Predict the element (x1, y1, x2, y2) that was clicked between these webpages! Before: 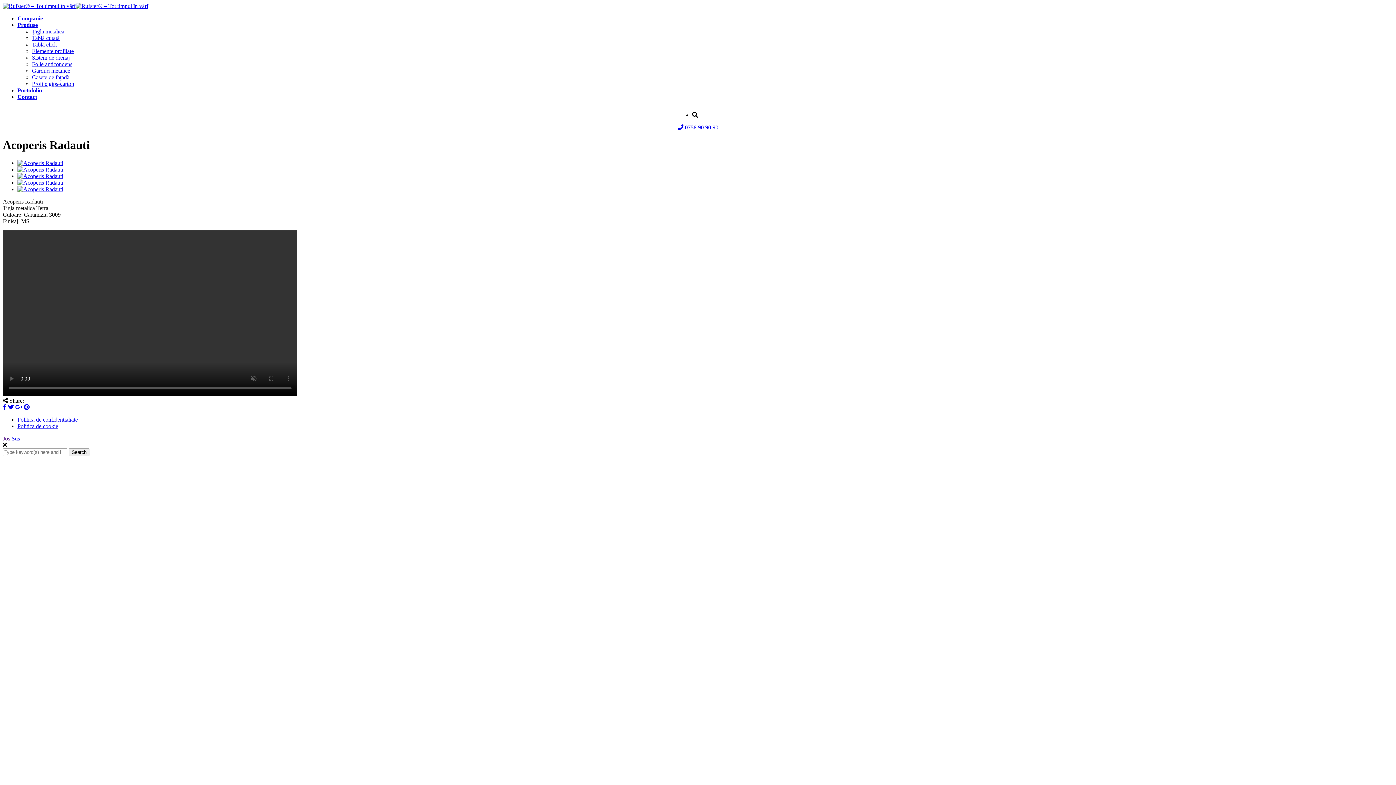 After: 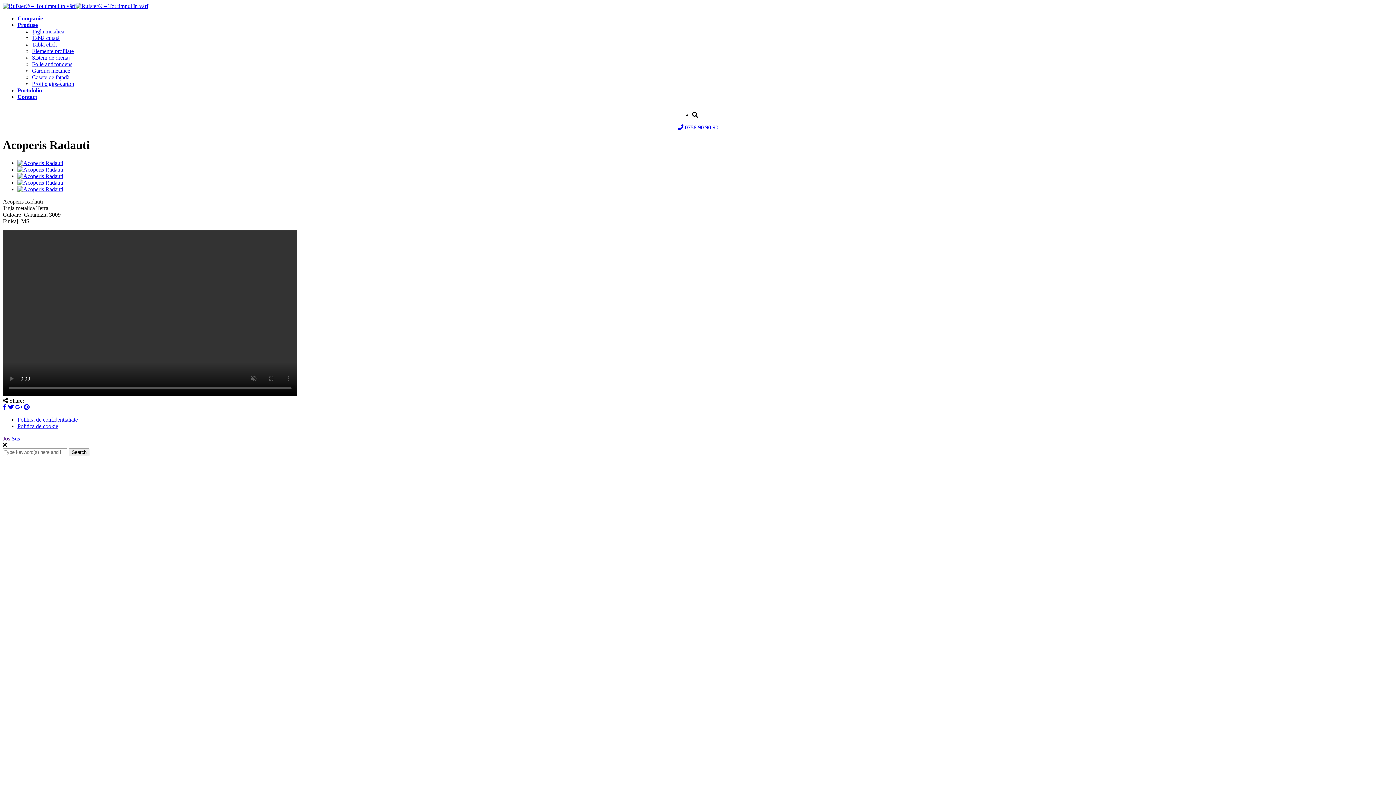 Action: bbox: (15, 404, 22, 410)